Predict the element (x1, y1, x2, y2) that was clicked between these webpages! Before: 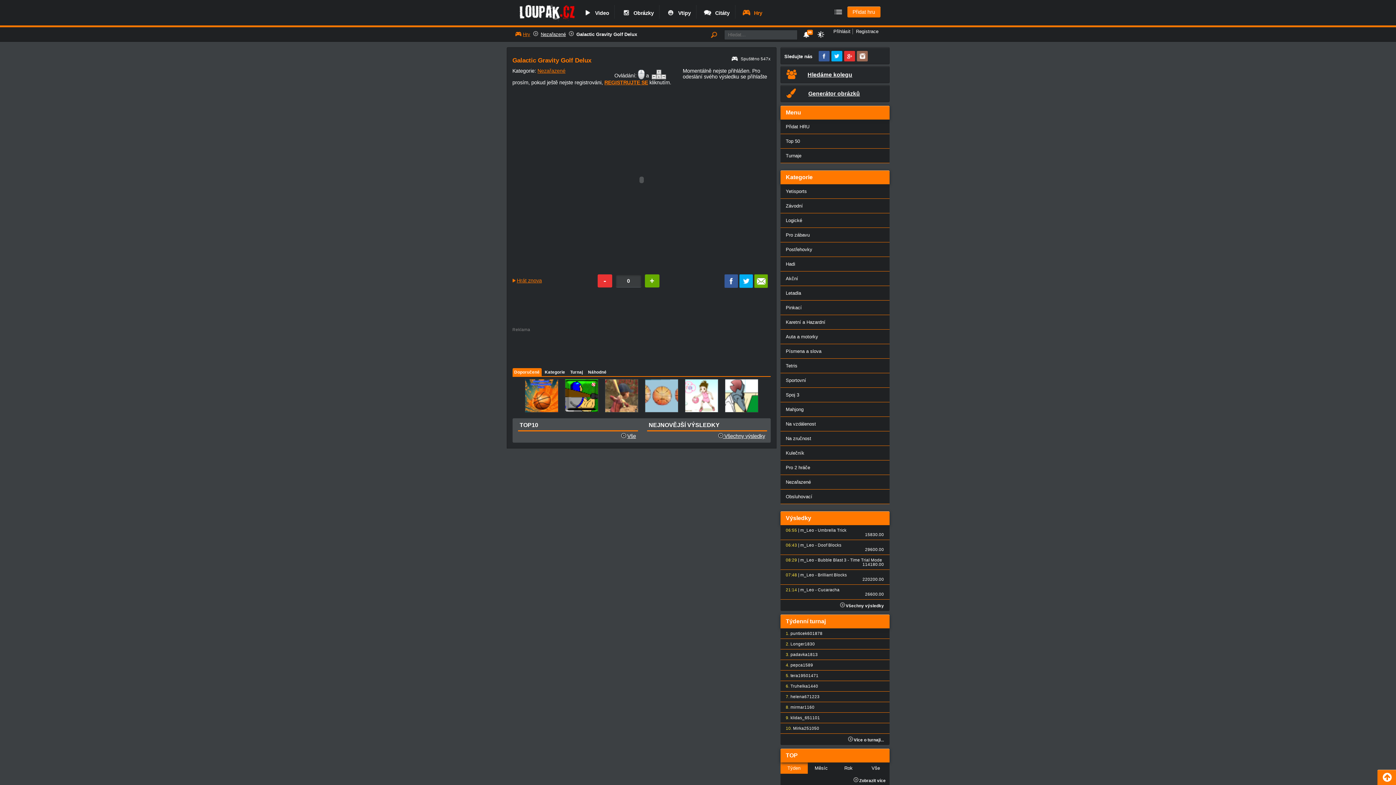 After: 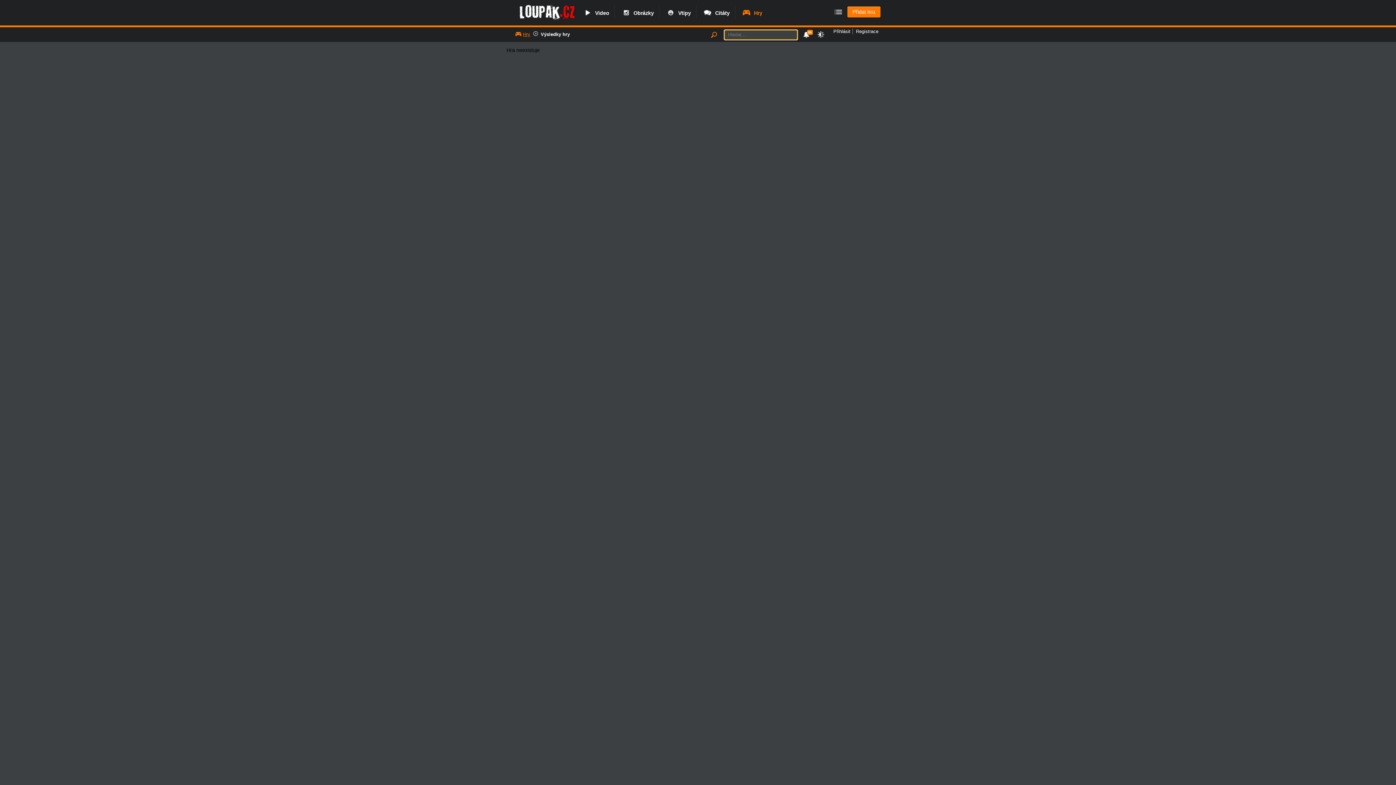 Action: bbox: (718, 433, 765, 439) label:  Všechny výsledky